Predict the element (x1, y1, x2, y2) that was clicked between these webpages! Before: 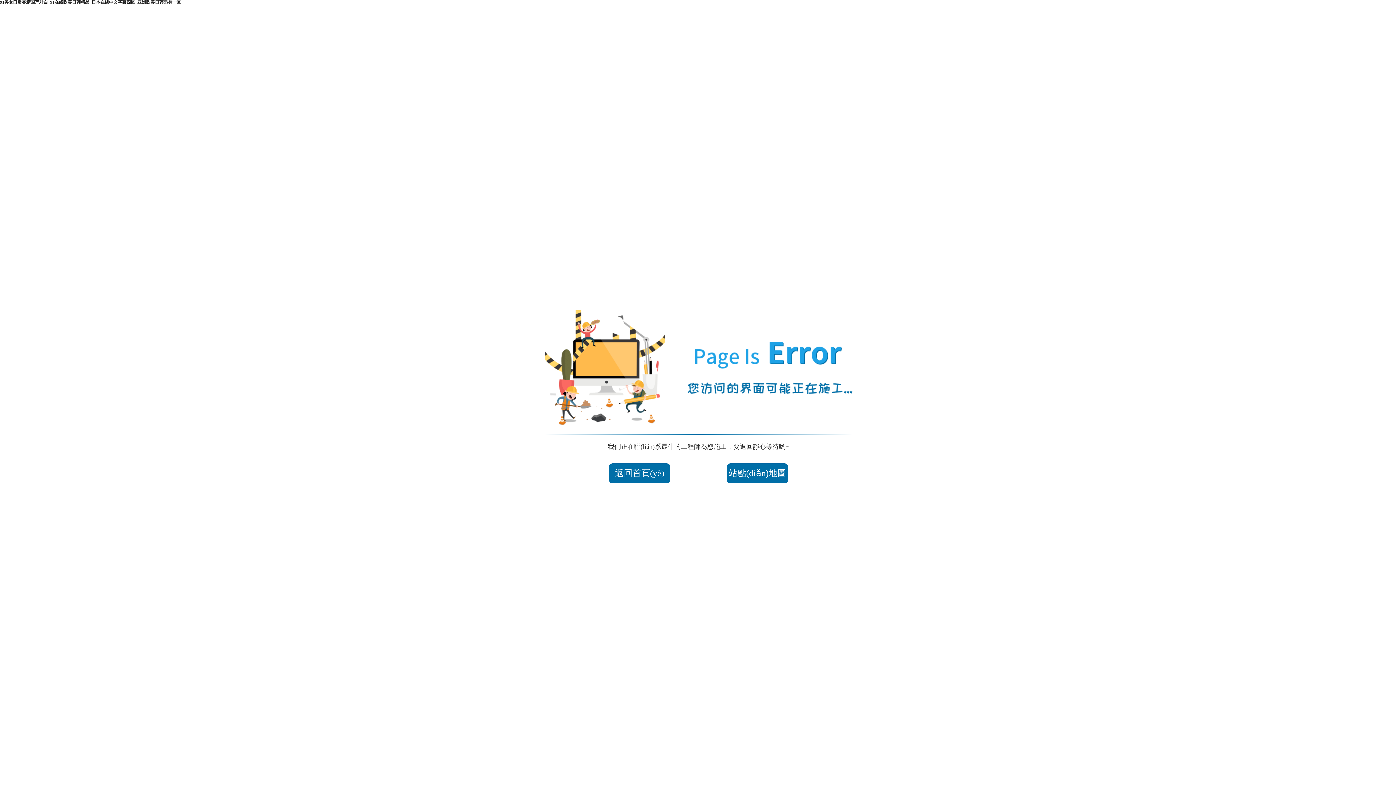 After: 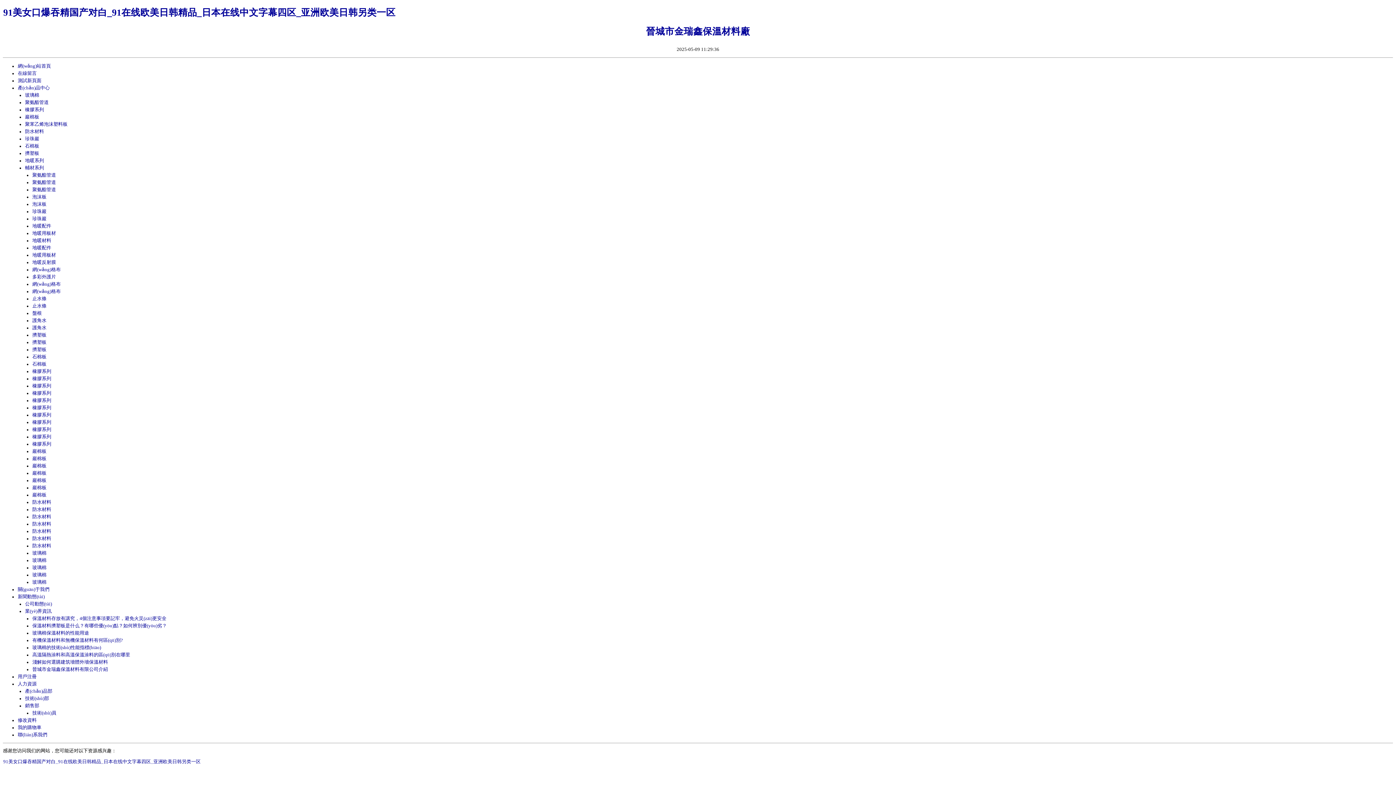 Action: bbox: (726, 463, 788, 483) label: 站點(diǎn)地圖